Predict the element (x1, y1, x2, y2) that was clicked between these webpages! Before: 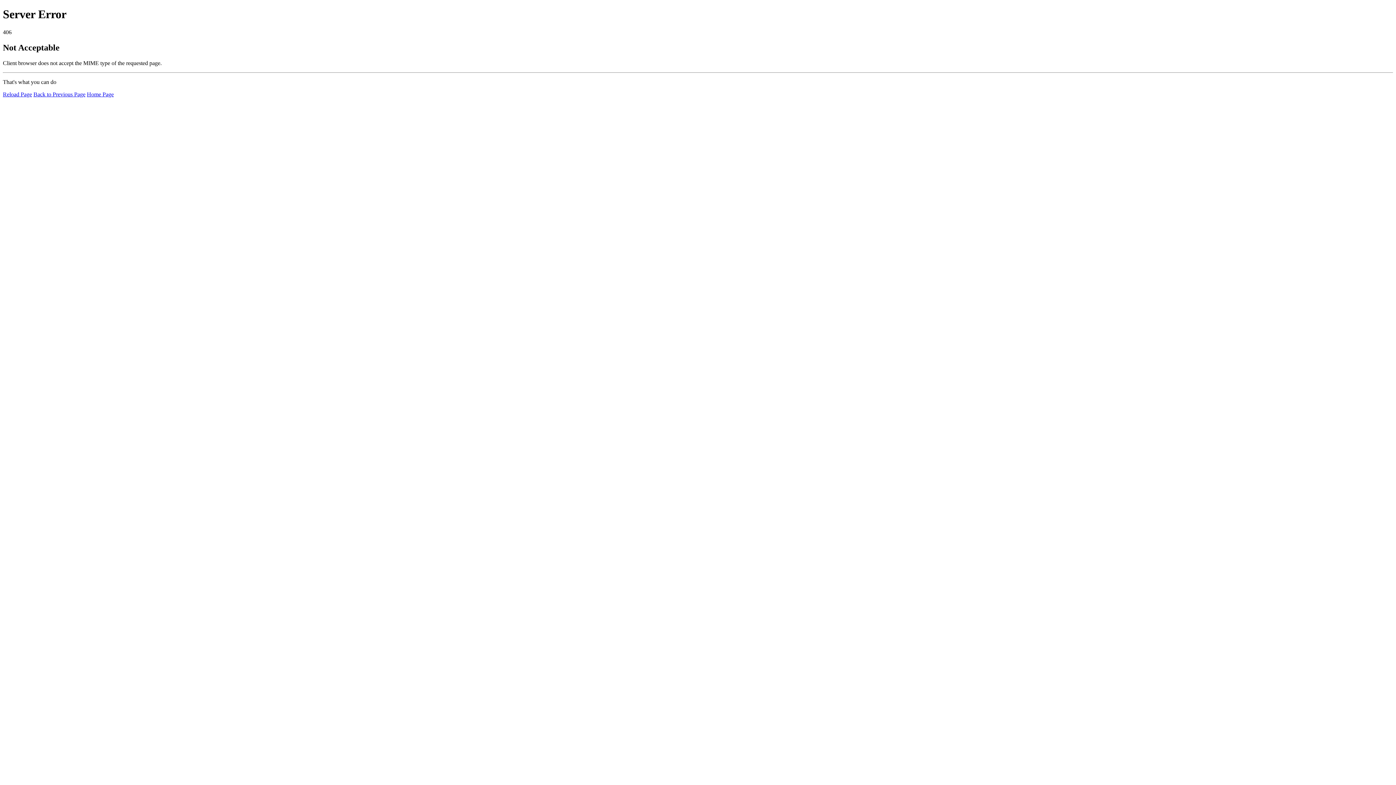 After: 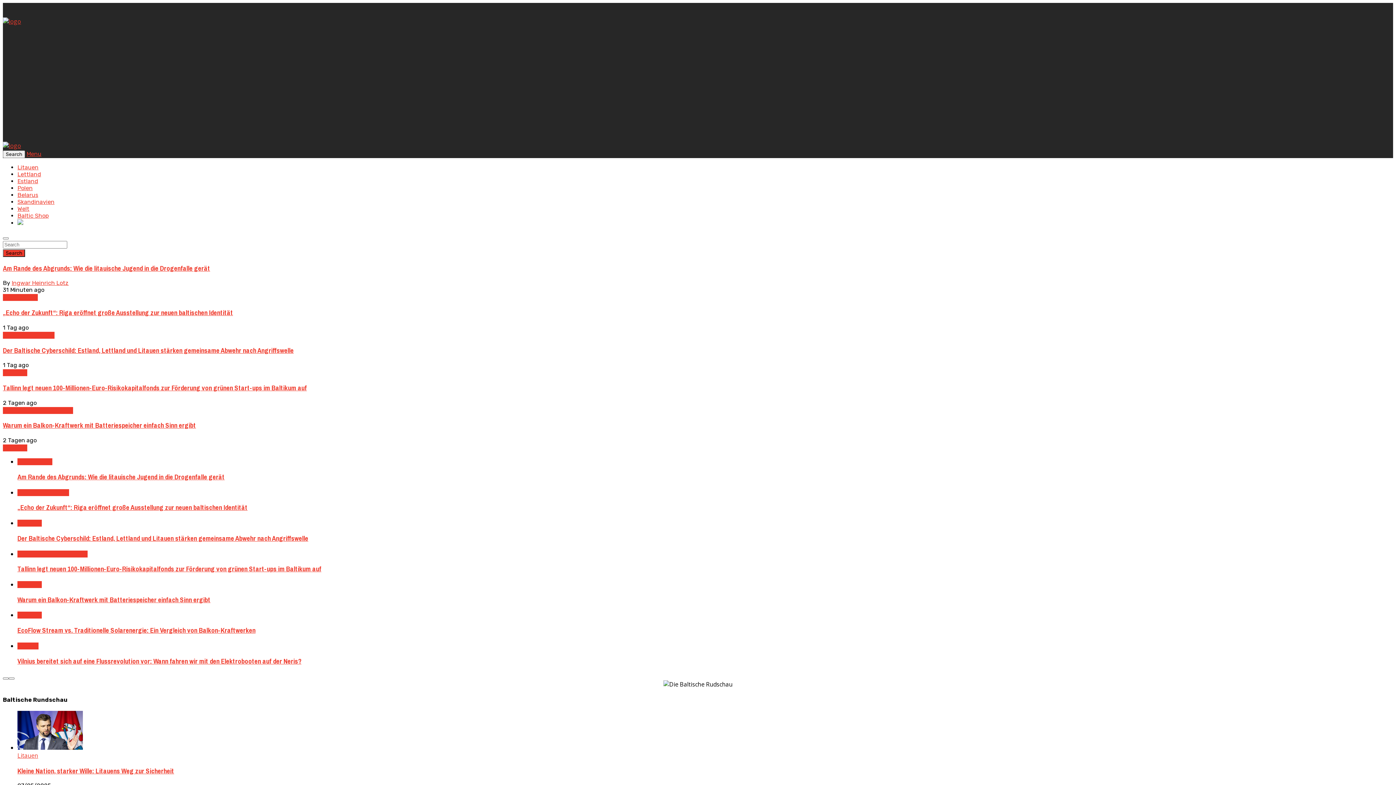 Action: bbox: (86, 91, 113, 97) label: Home Page